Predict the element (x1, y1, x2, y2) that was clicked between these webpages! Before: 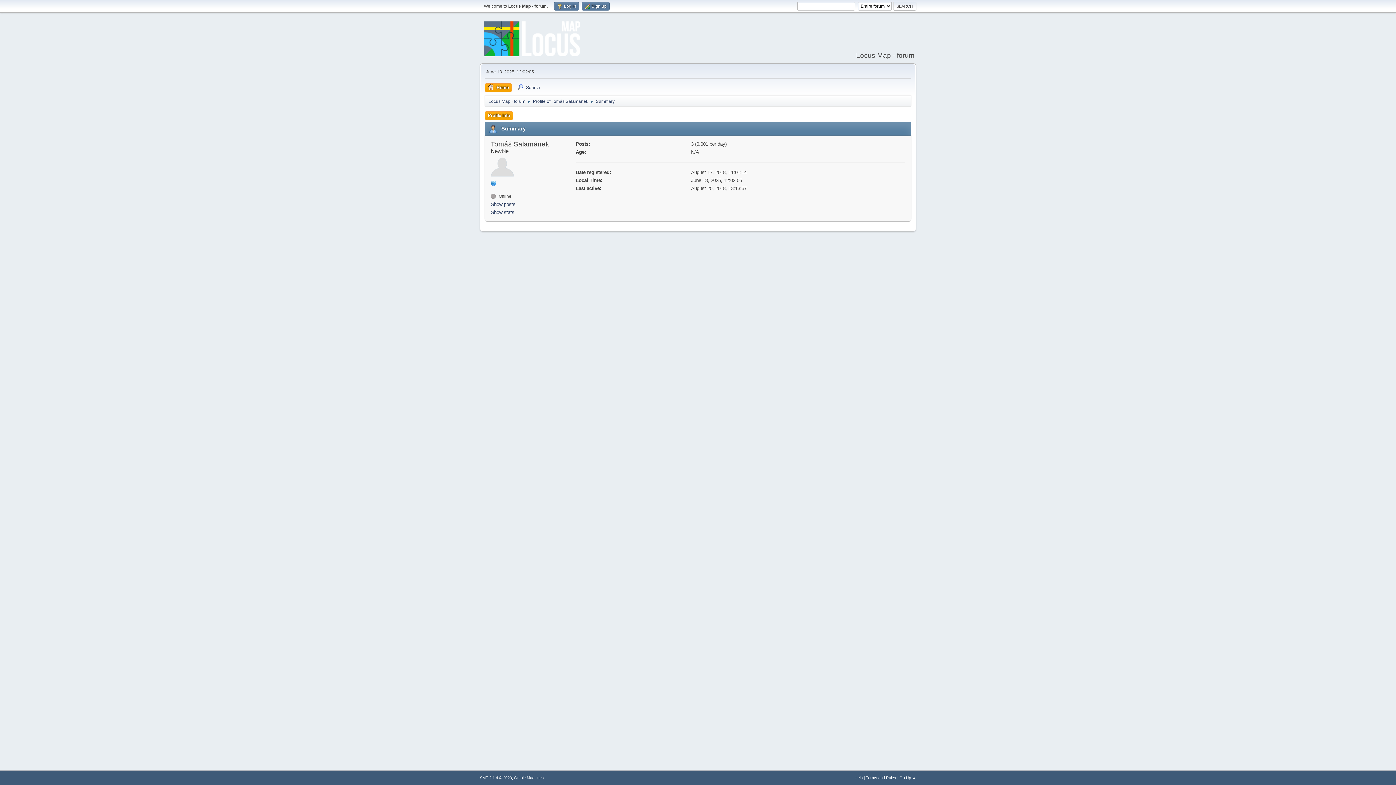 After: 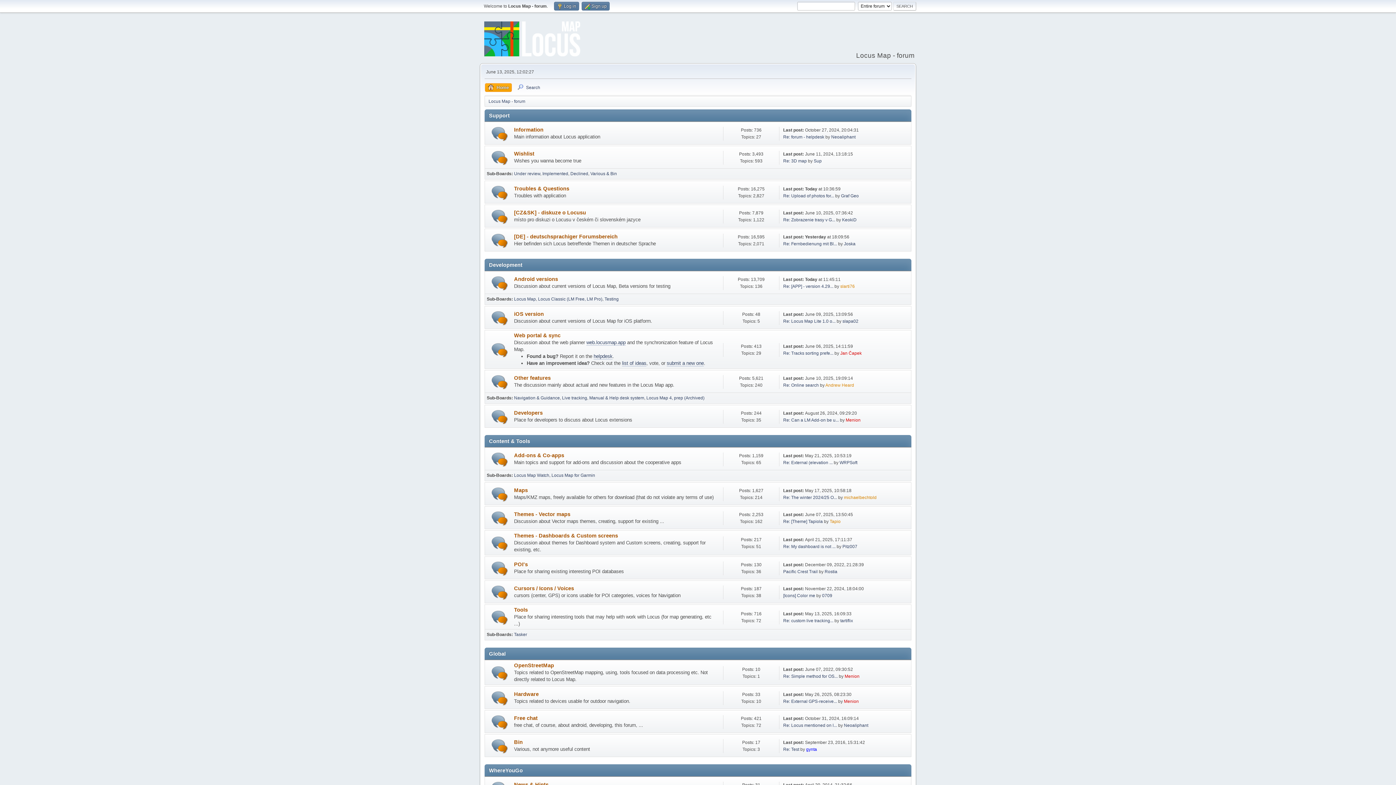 Action: bbox: (484, 48, 580, 58)